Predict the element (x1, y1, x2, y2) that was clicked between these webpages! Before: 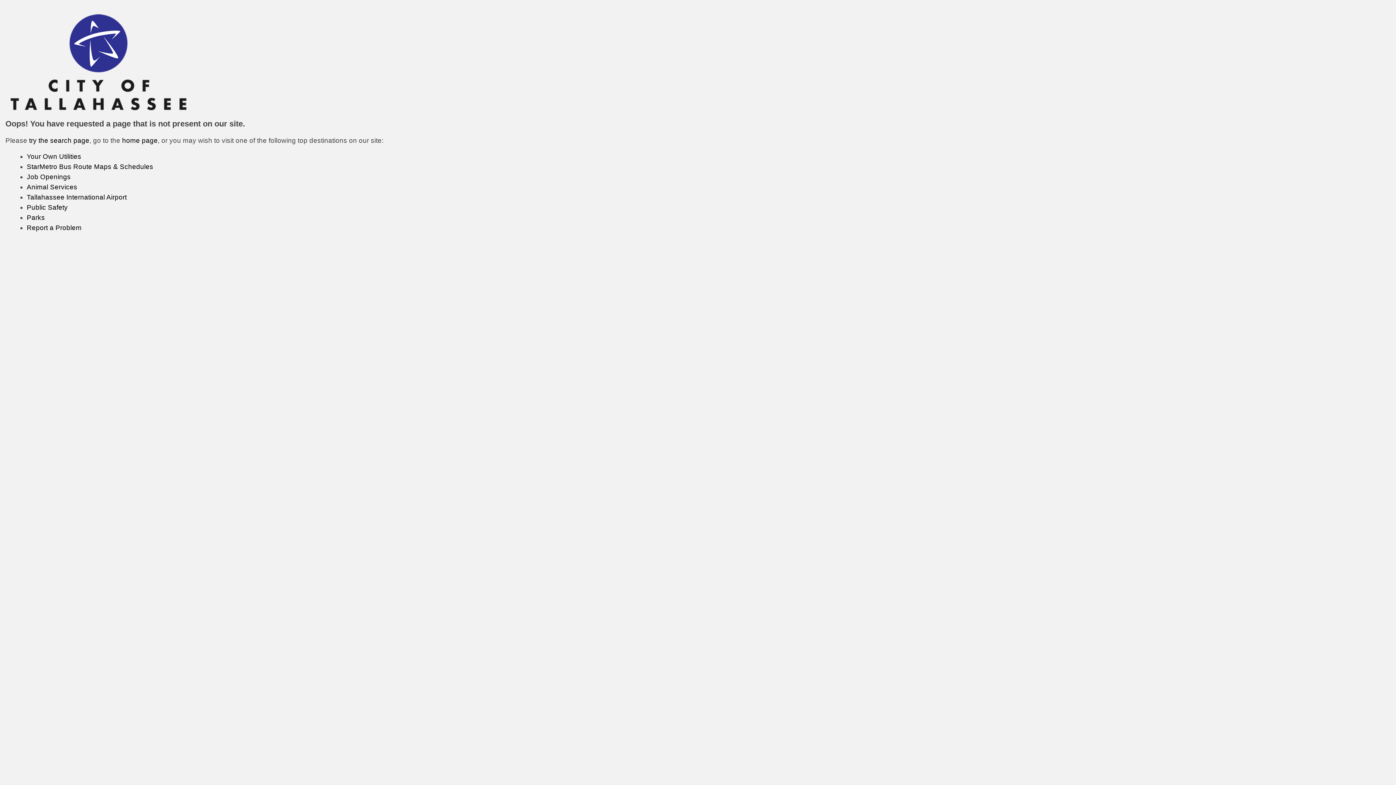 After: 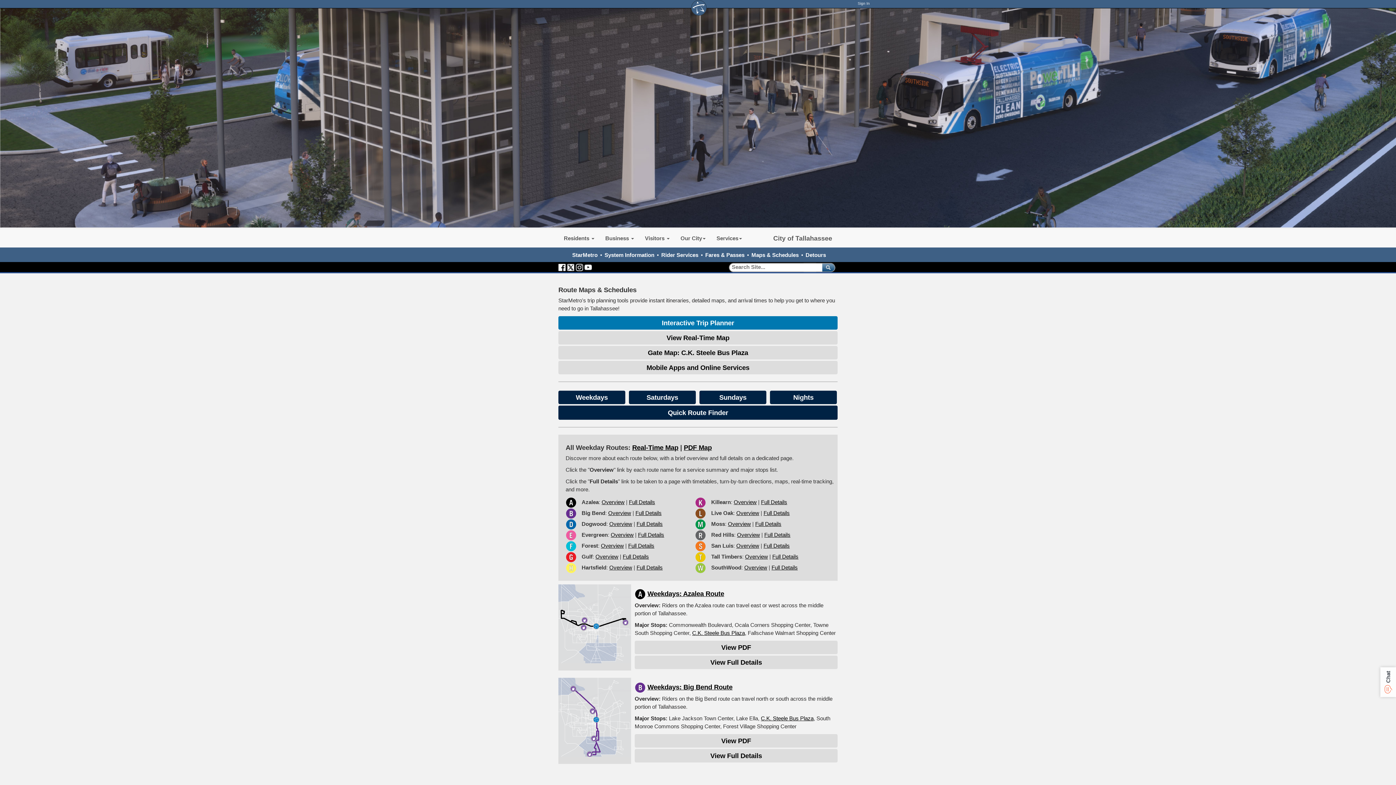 Action: label: StarMetro Bus Route Maps & Schedules bbox: (26, 162, 153, 170)